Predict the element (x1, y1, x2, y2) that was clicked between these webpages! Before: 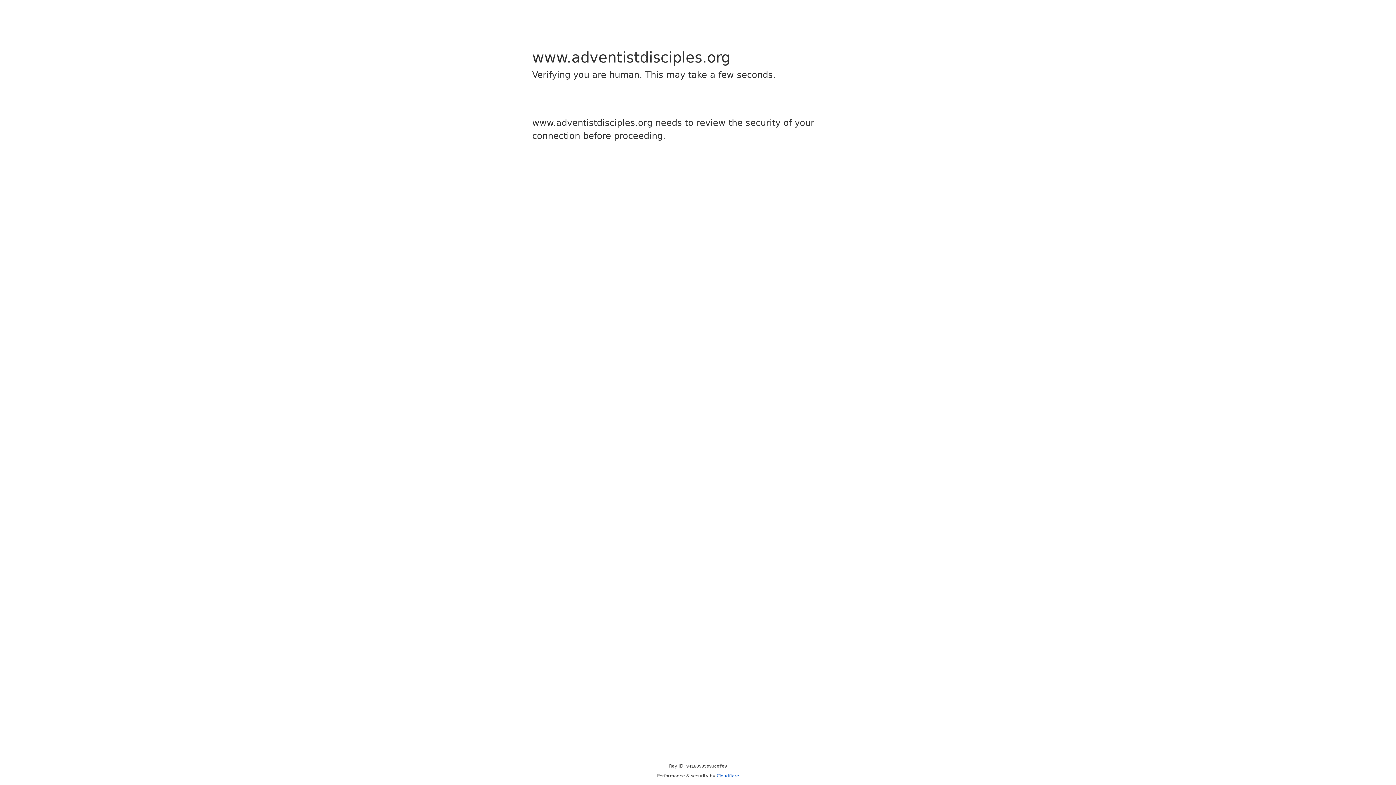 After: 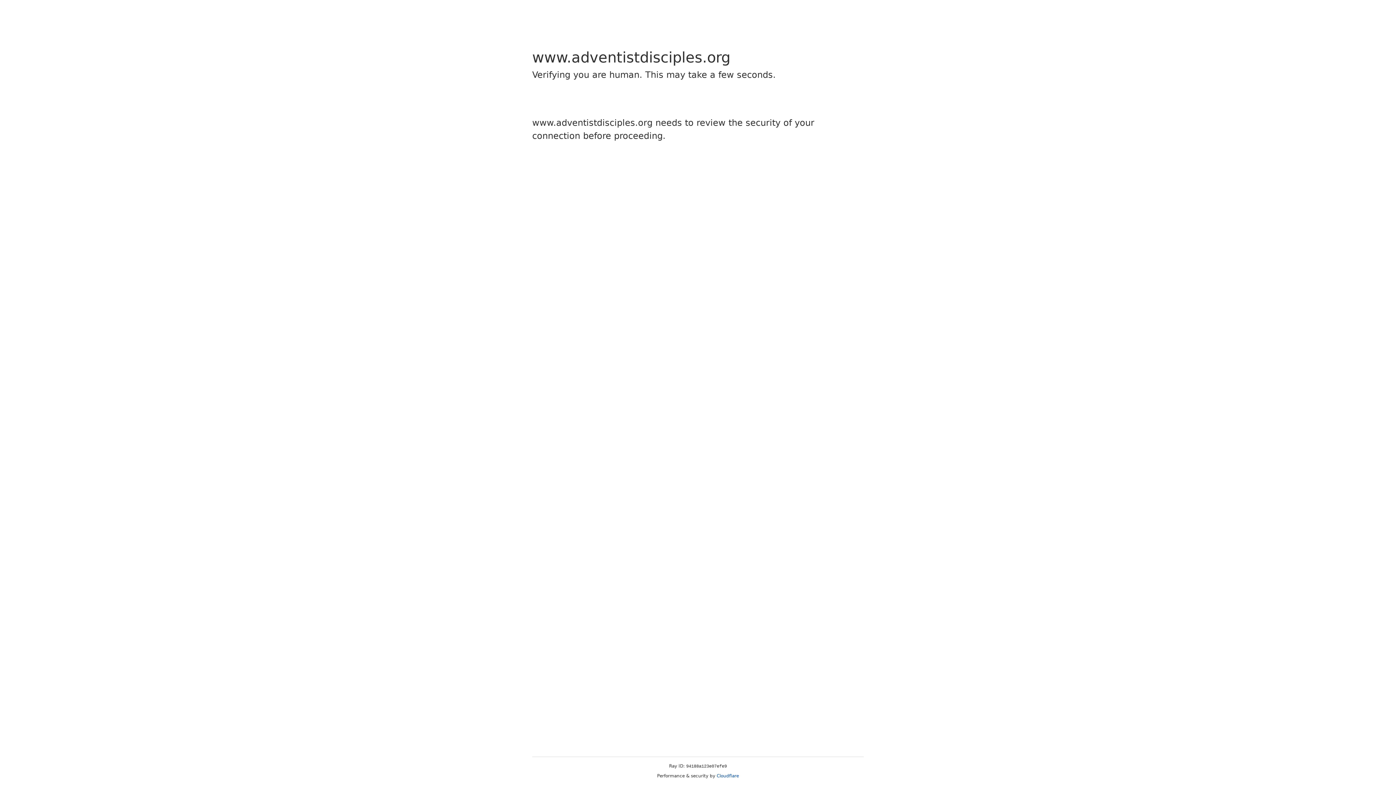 Action: bbox: (716, 773, 739, 778) label: Cloudflare